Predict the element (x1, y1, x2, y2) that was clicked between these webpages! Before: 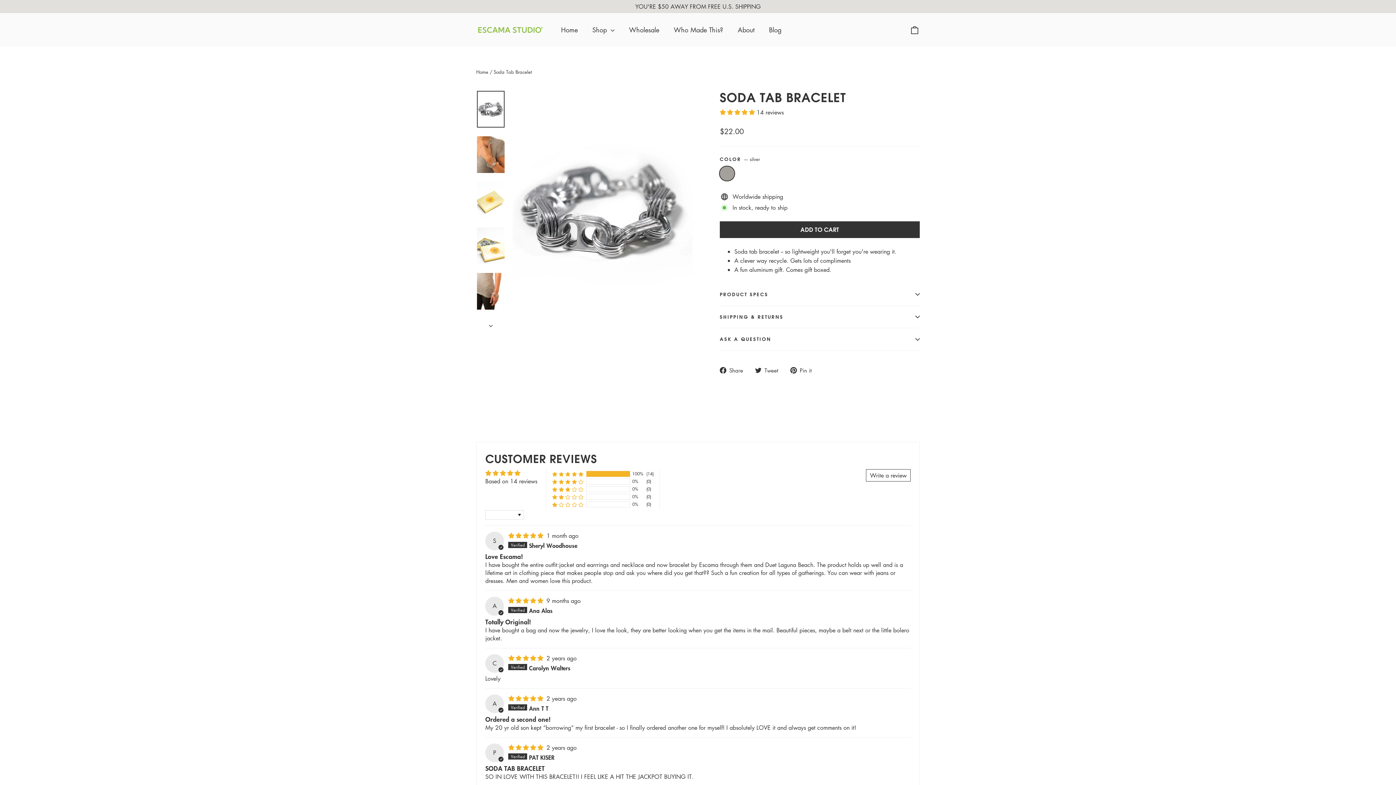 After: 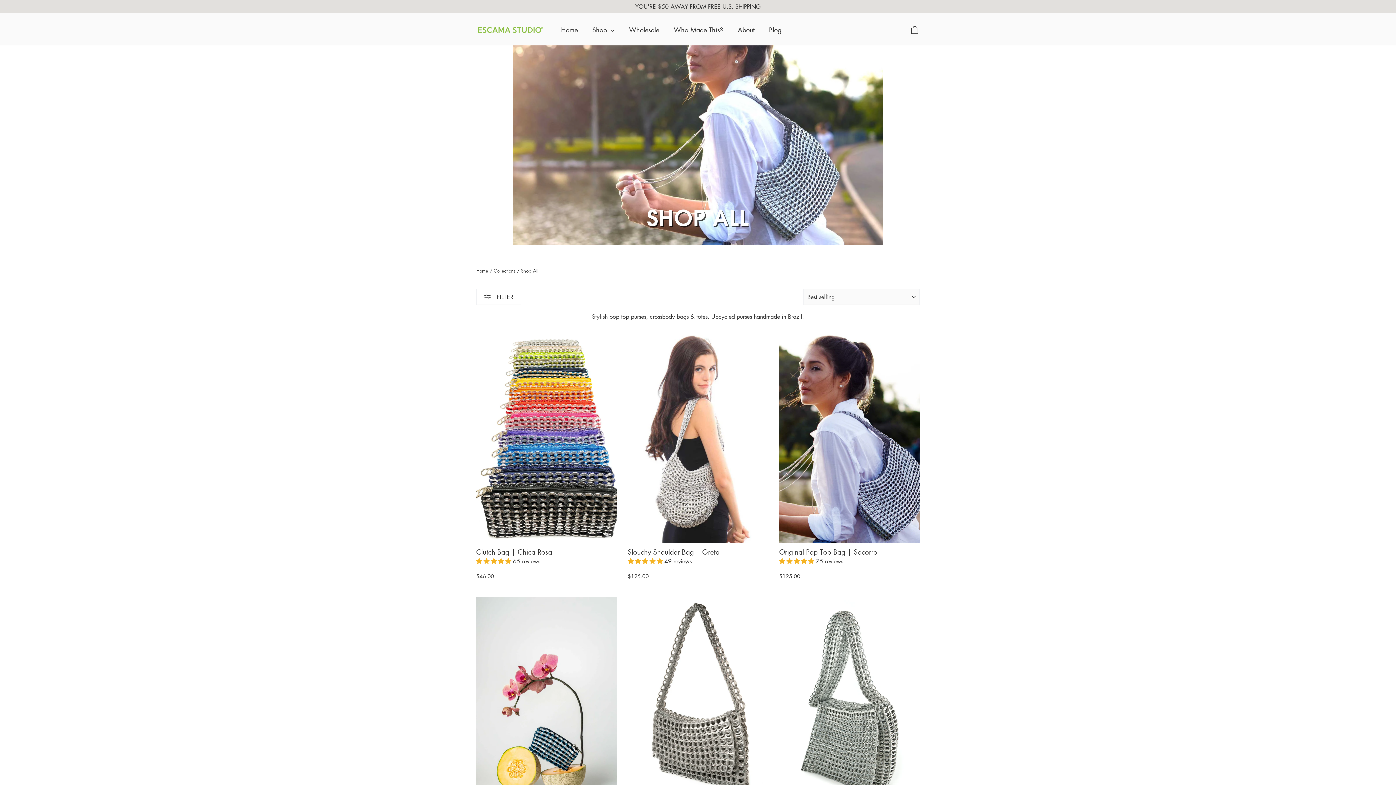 Action: bbox: (585, 21, 621, 38) label: Shop 